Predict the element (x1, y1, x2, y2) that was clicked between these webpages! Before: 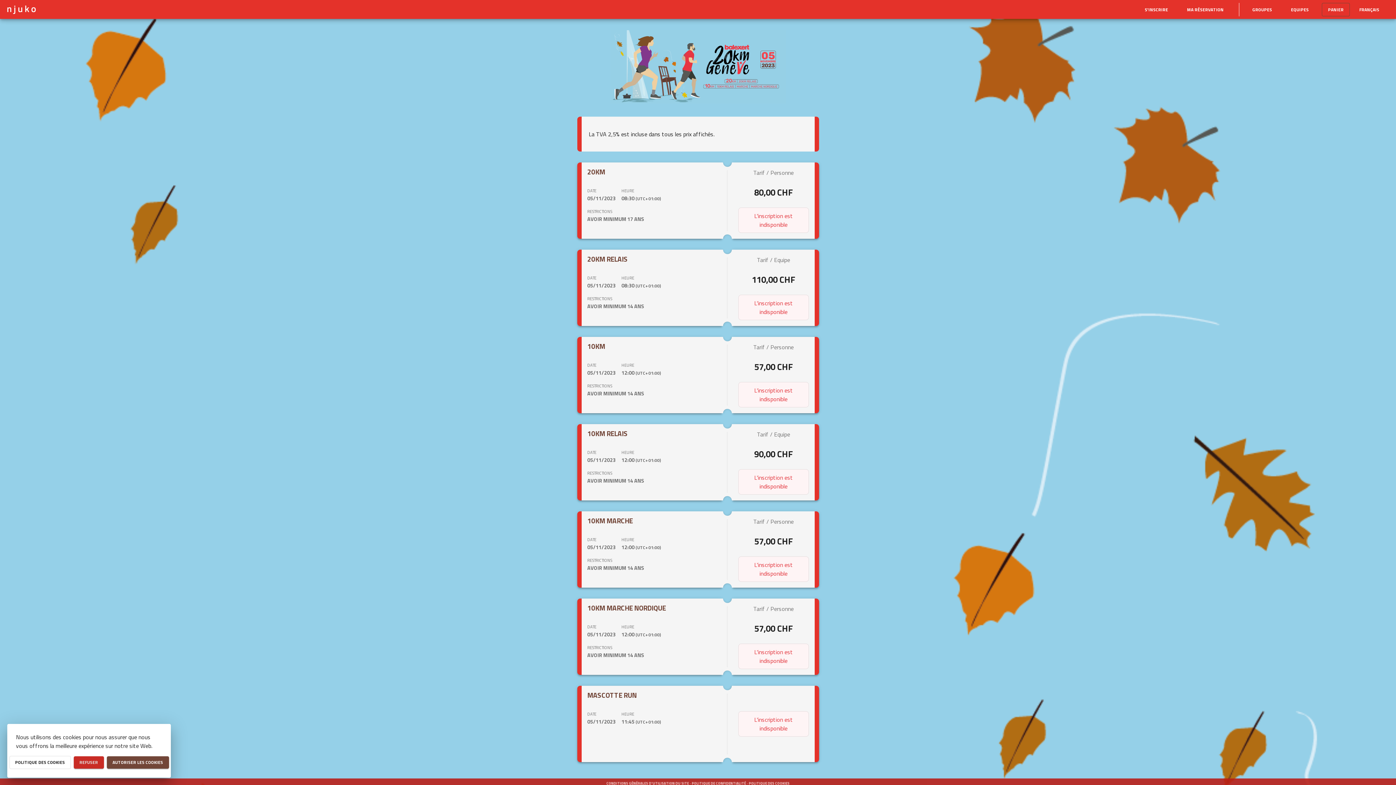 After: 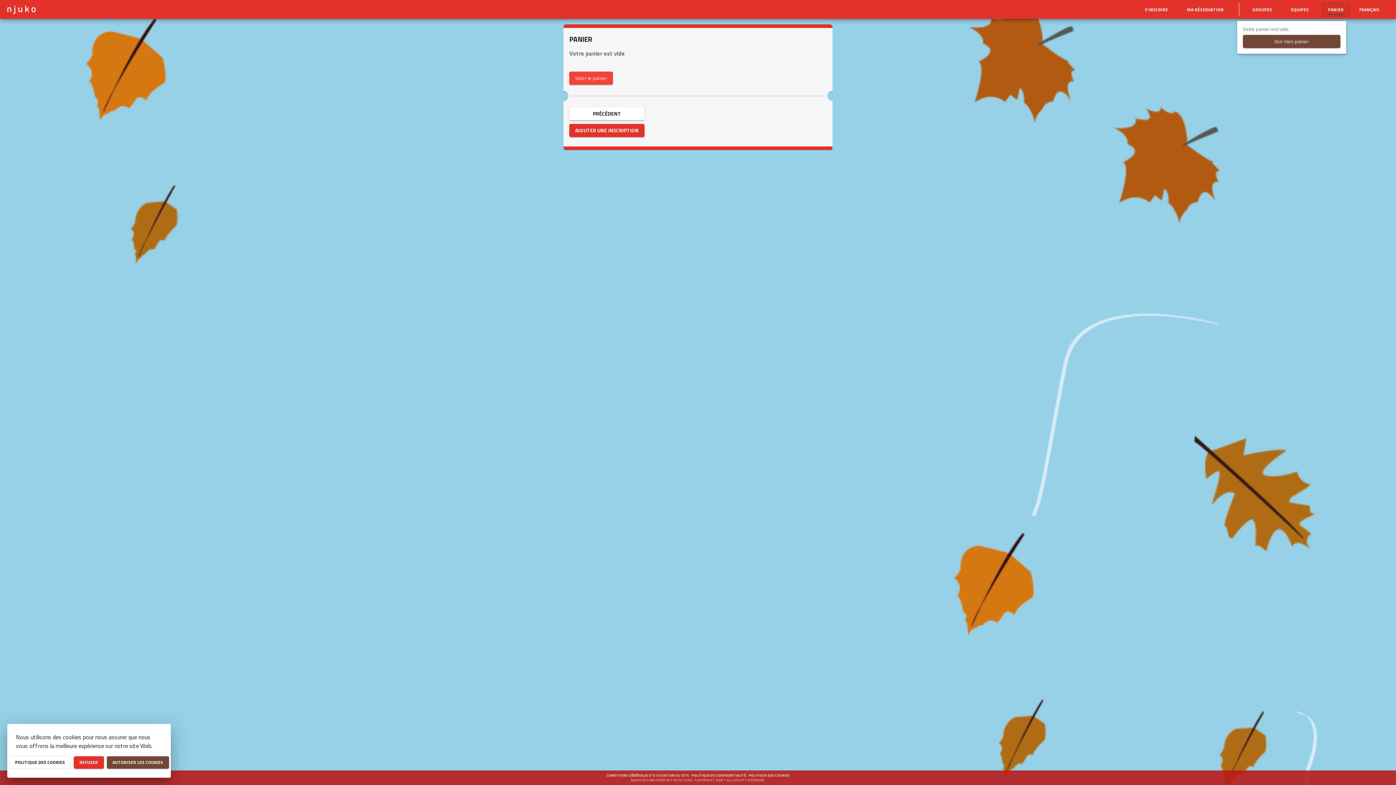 Action: label: SHOPPING BASKET bbox: (1298, 2, 1350, 16)